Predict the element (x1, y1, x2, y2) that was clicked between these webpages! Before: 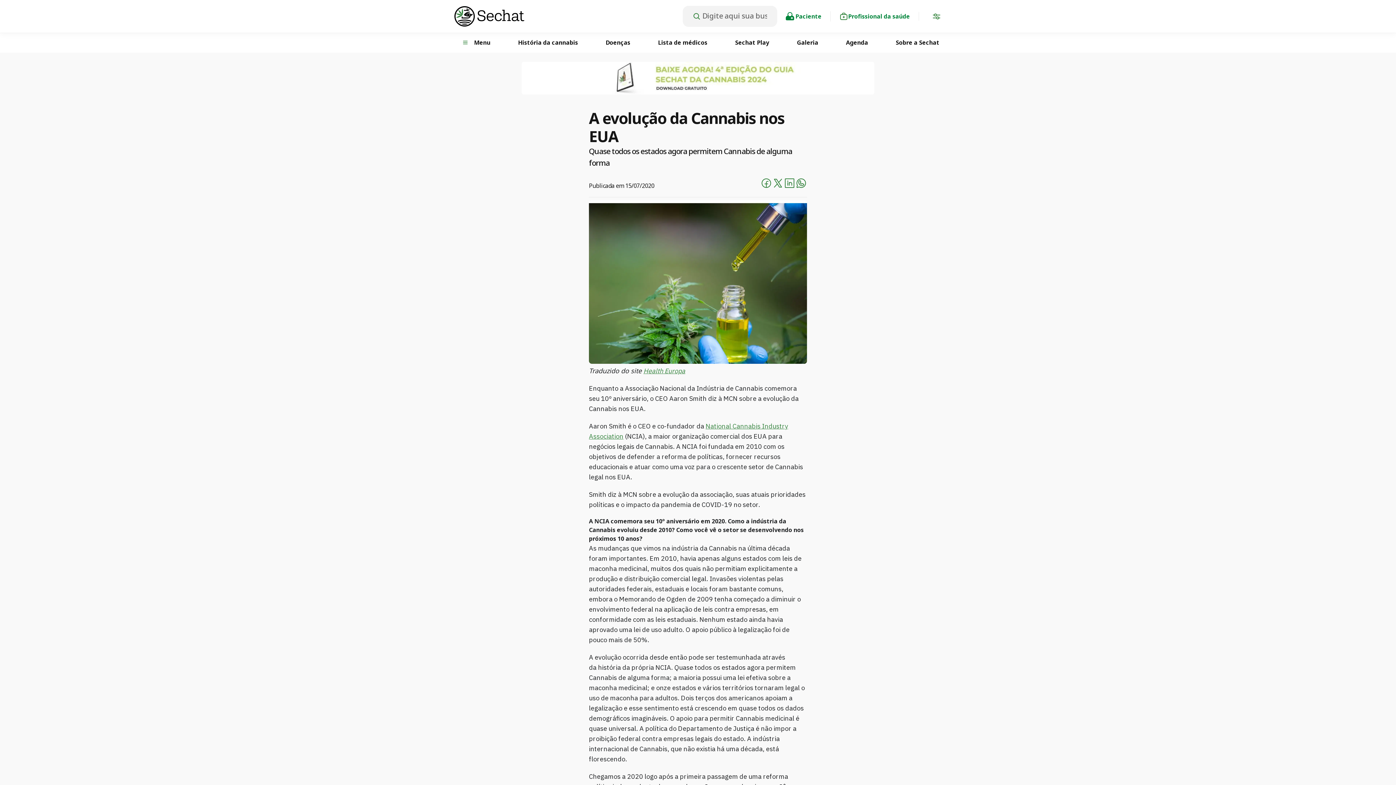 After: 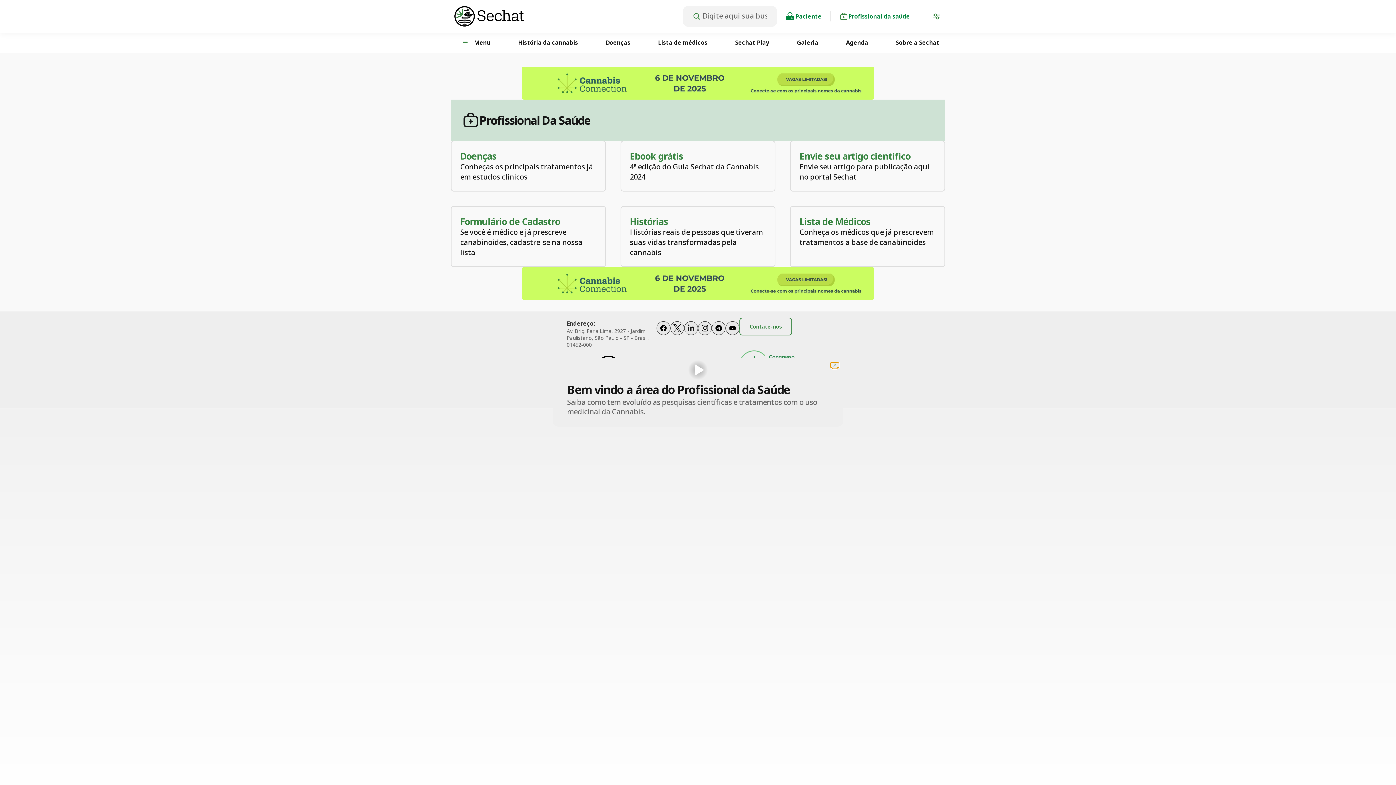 Action: label: Profissional da saúde bbox: (839, 11, 928, 20)